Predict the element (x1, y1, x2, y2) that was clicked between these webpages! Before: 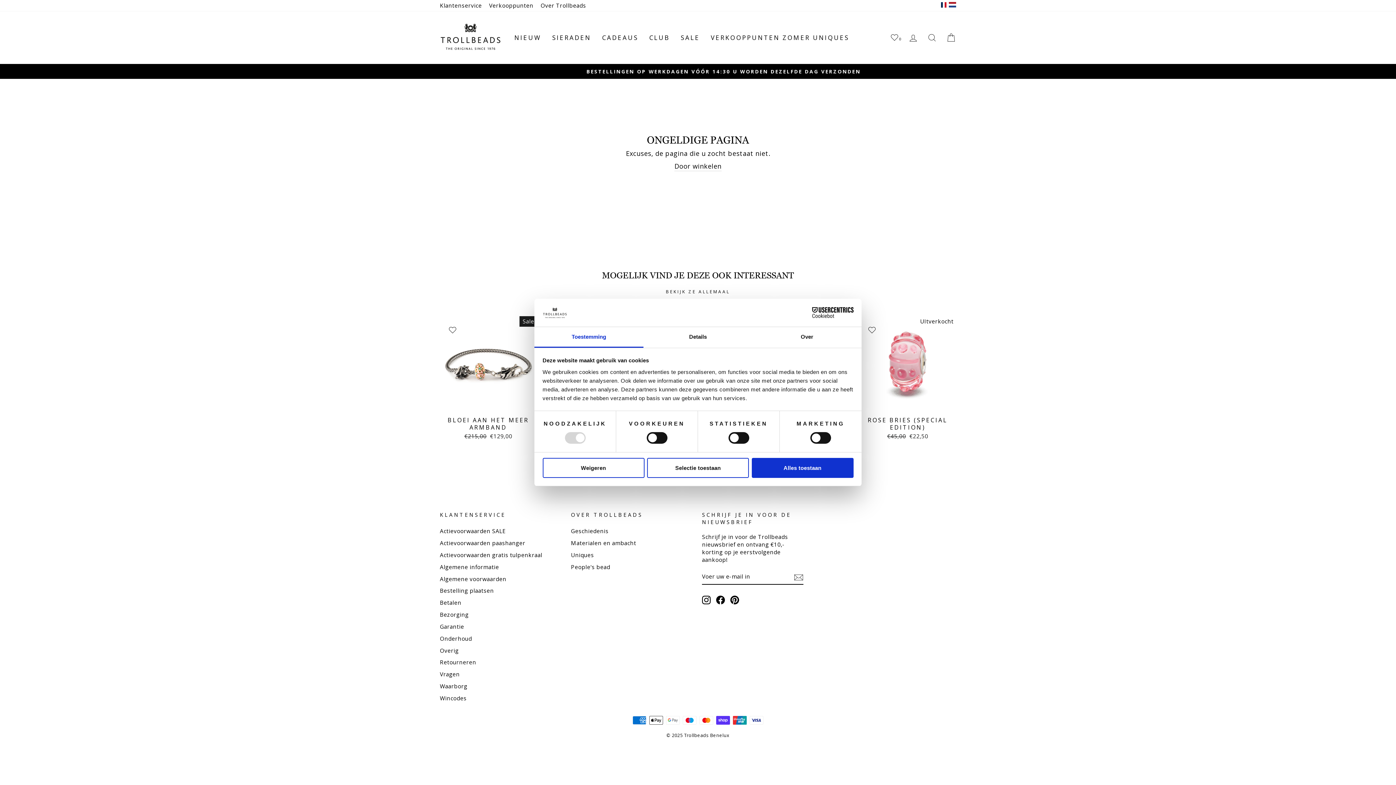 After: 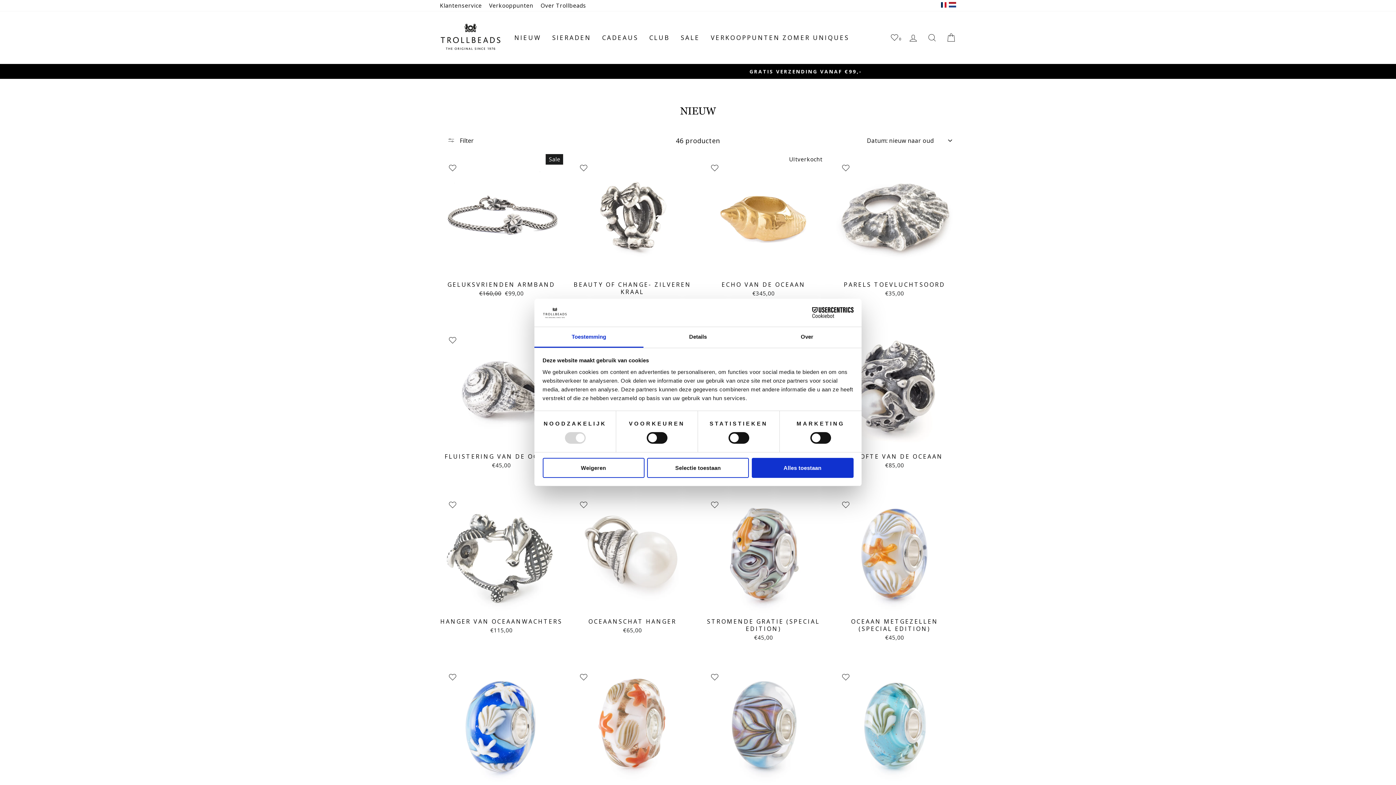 Action: bbox: (509, 30, 546, 44) label: NIEUW